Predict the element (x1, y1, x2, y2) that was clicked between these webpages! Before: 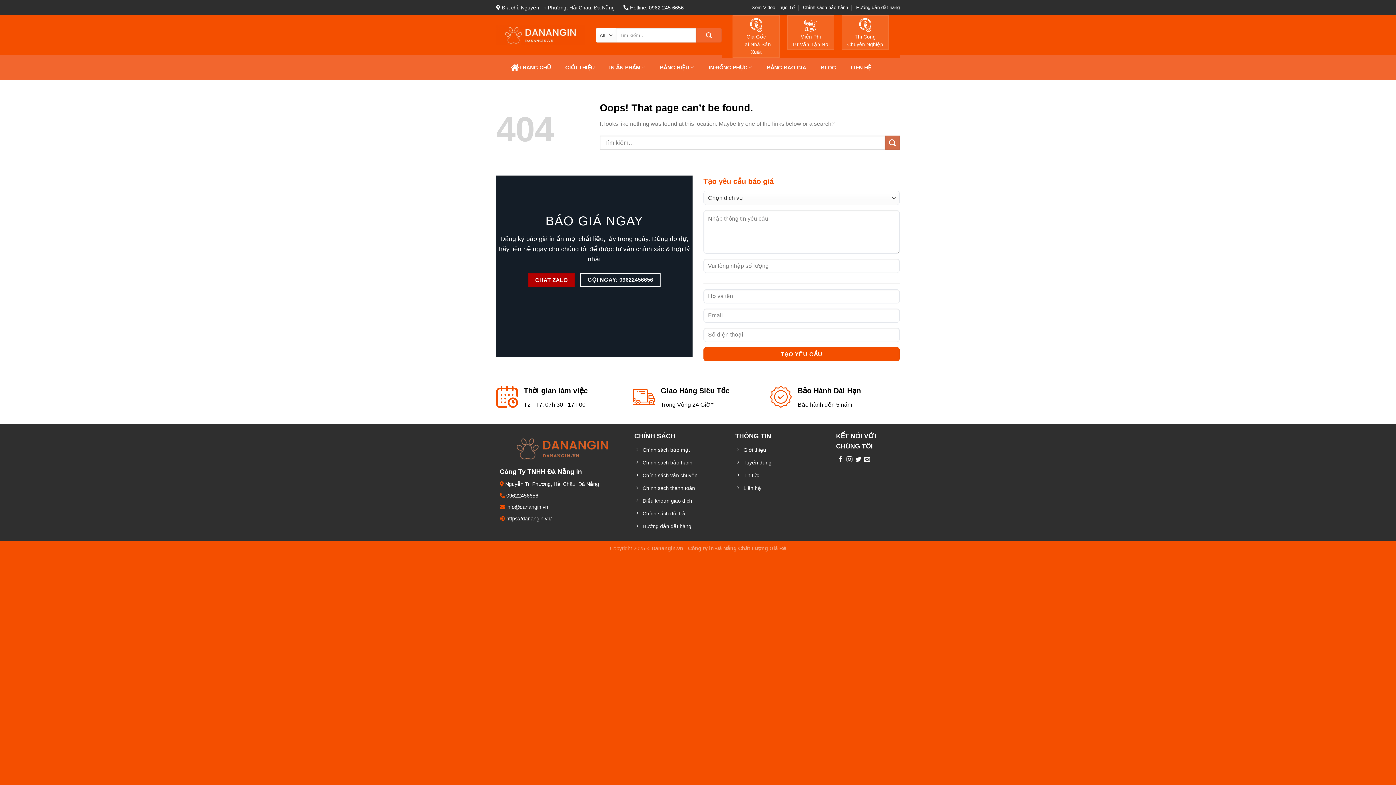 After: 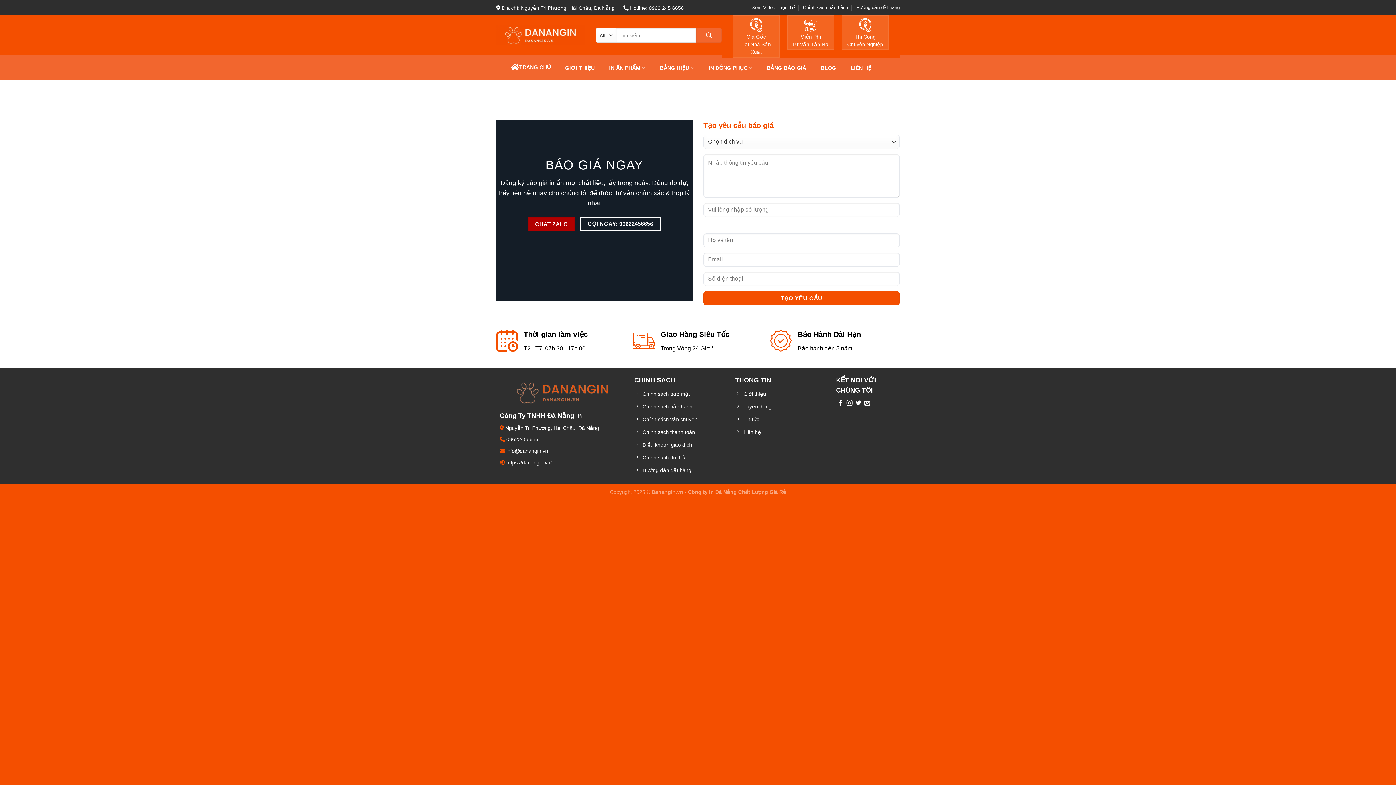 Action: label: Chính sách bảo hành bbox: (803, 2, 848, 12)